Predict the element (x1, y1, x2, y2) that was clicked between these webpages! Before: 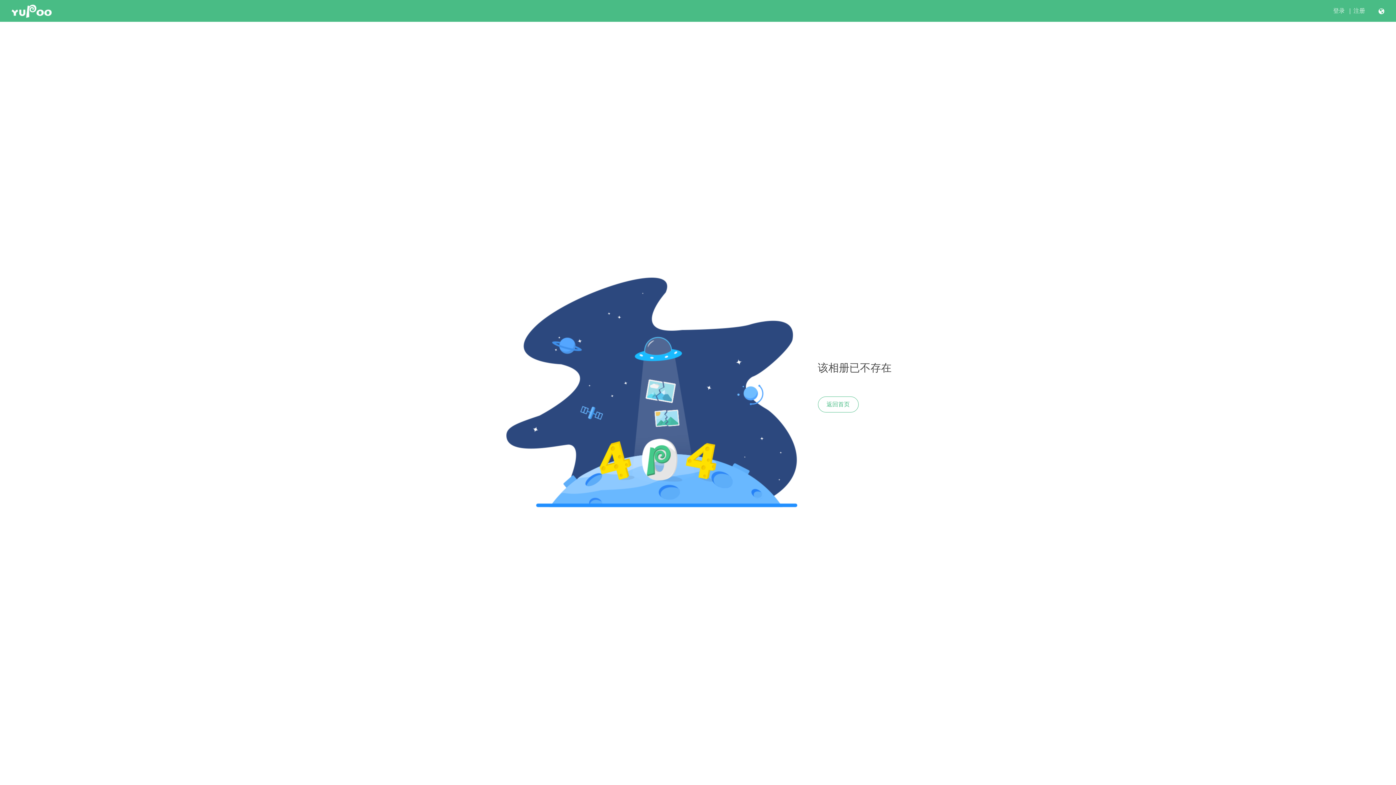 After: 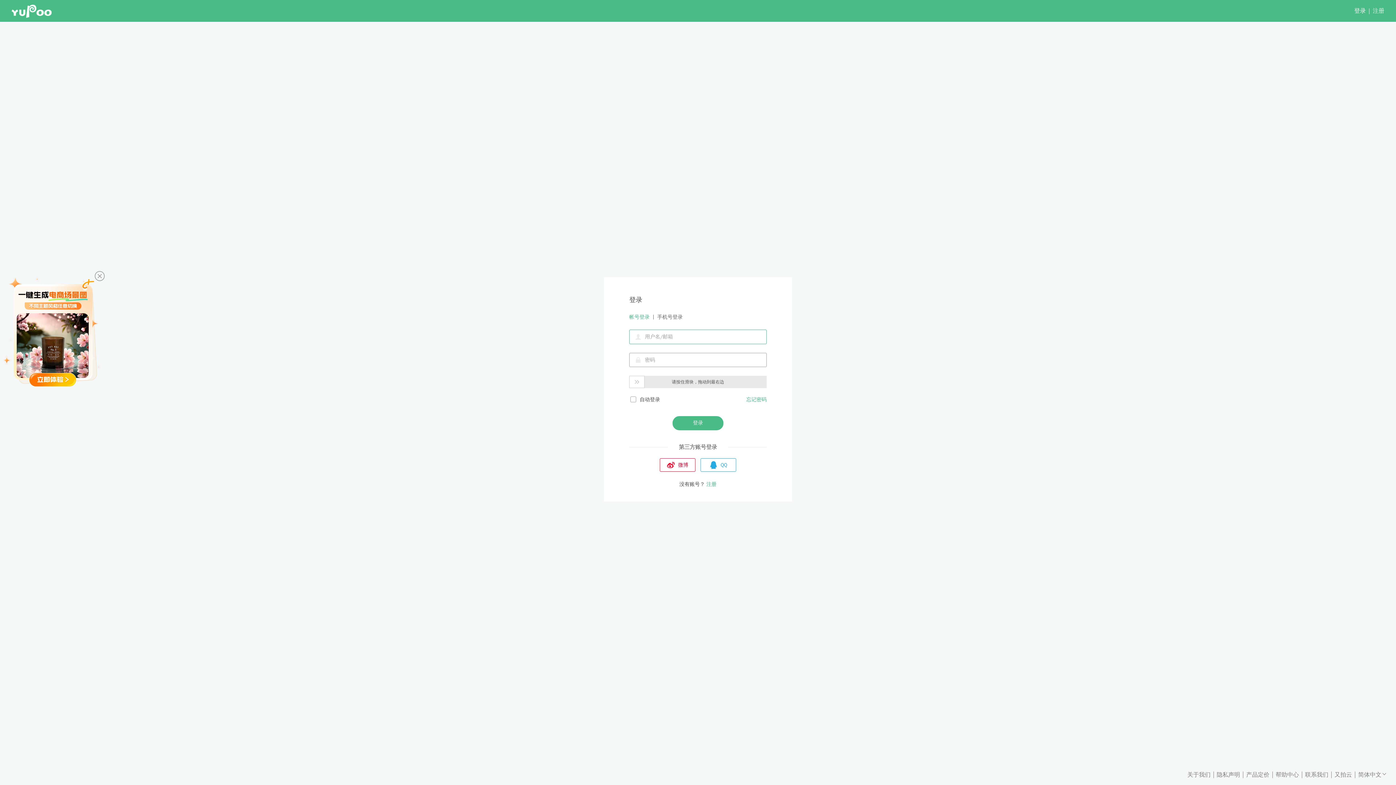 Action: label: 登录 bbox: (1333, 7, 1345, 14)